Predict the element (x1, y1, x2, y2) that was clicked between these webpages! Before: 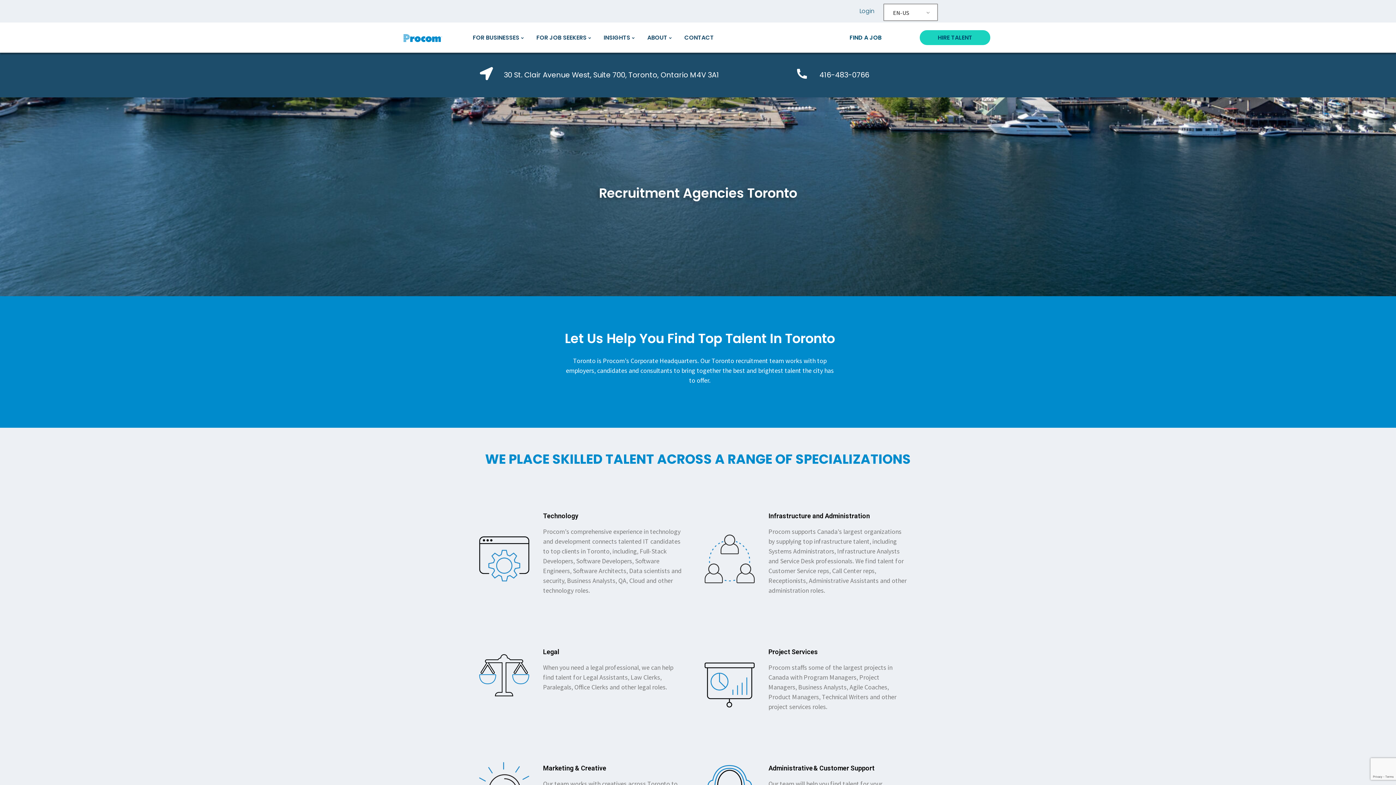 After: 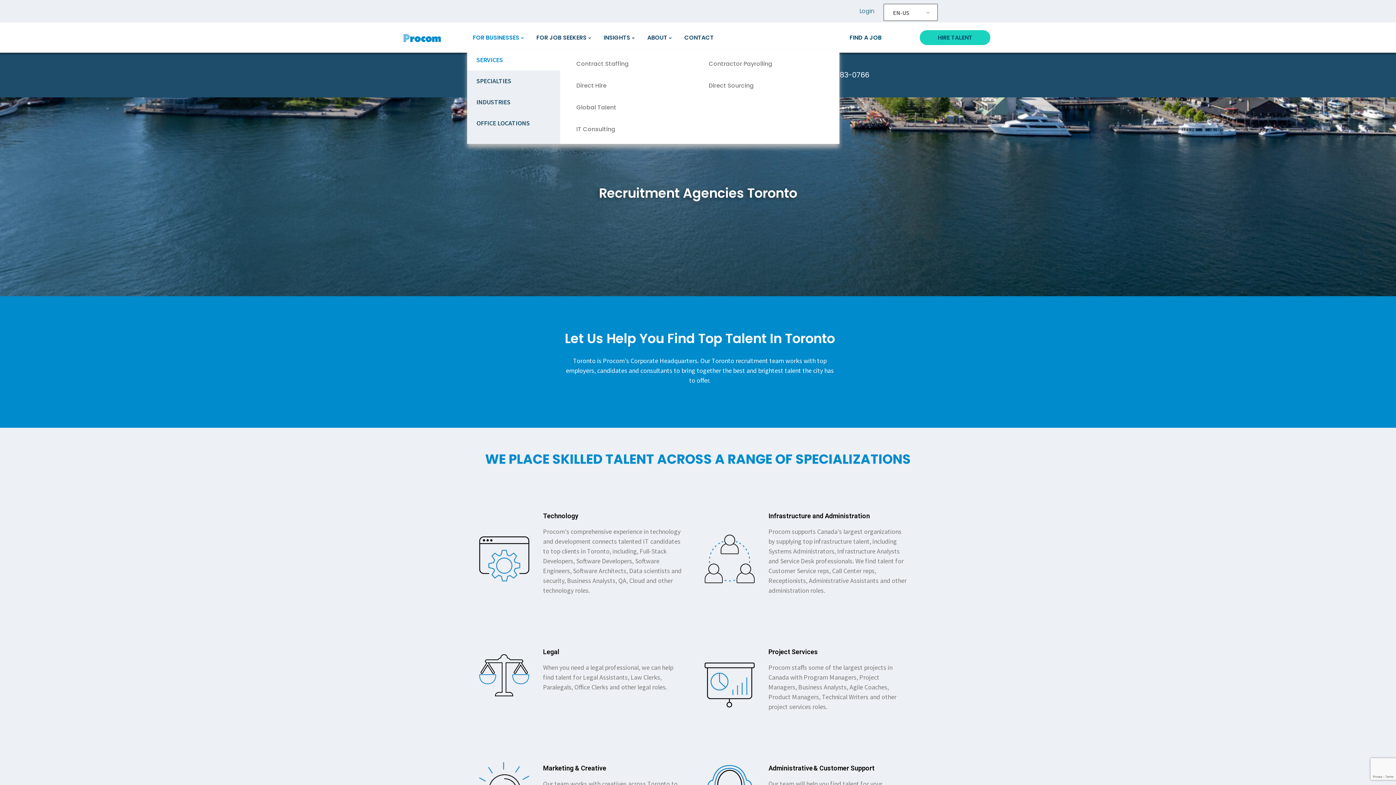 Action: bbox: (467, 29, 529, 46) label: FOR BUSINESSES